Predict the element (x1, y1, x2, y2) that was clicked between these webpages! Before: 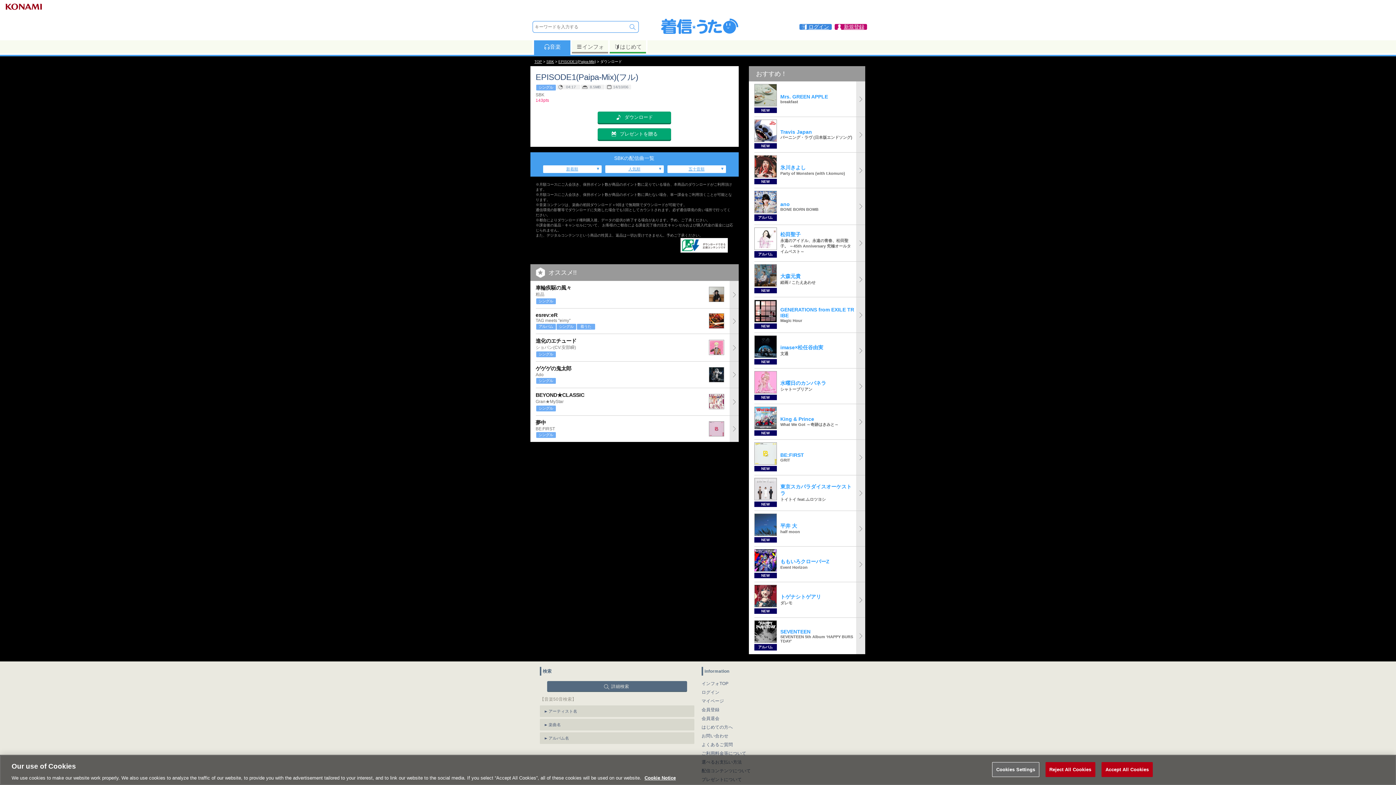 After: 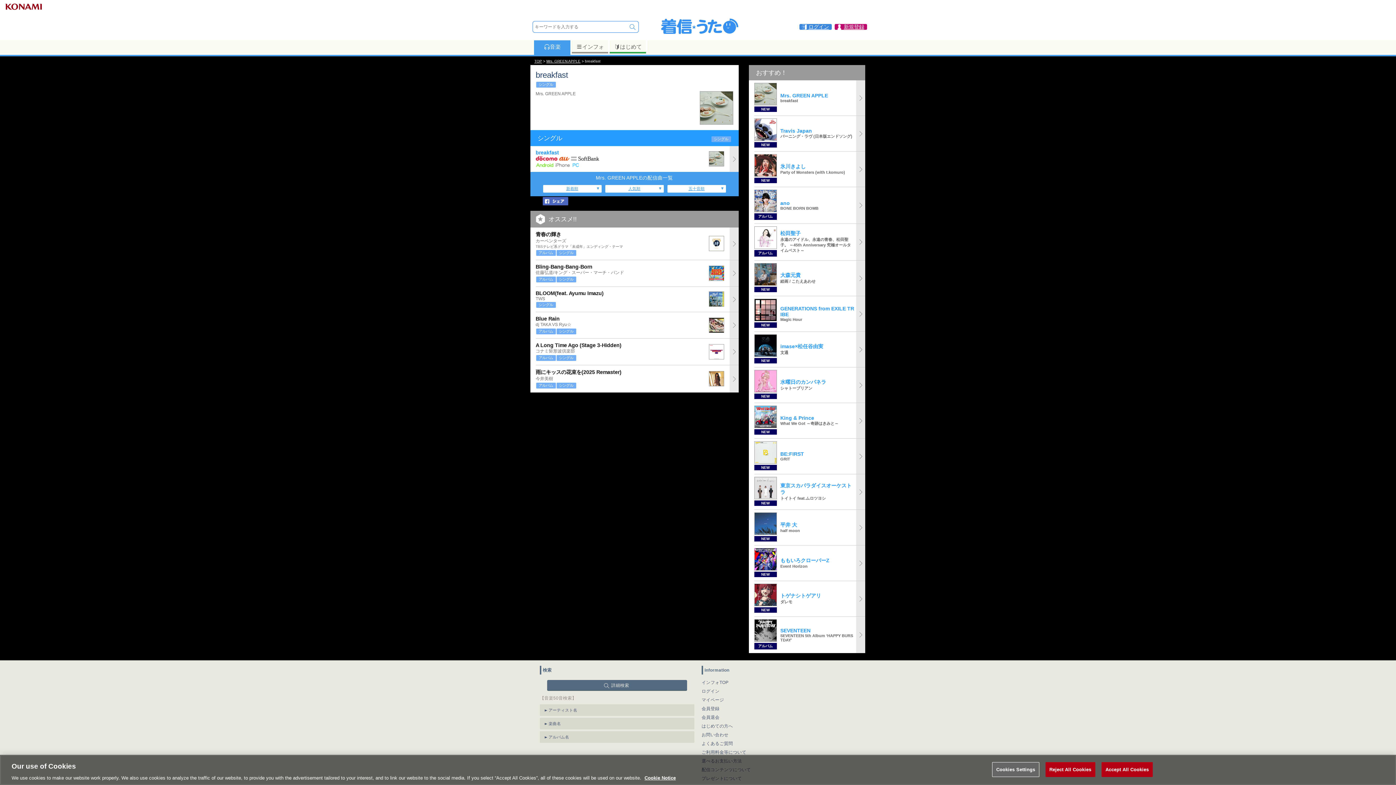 Action: bbox: (754, 81, 865, 116) label: NEW
	
Mrs. GREEN APPLE
breakfast